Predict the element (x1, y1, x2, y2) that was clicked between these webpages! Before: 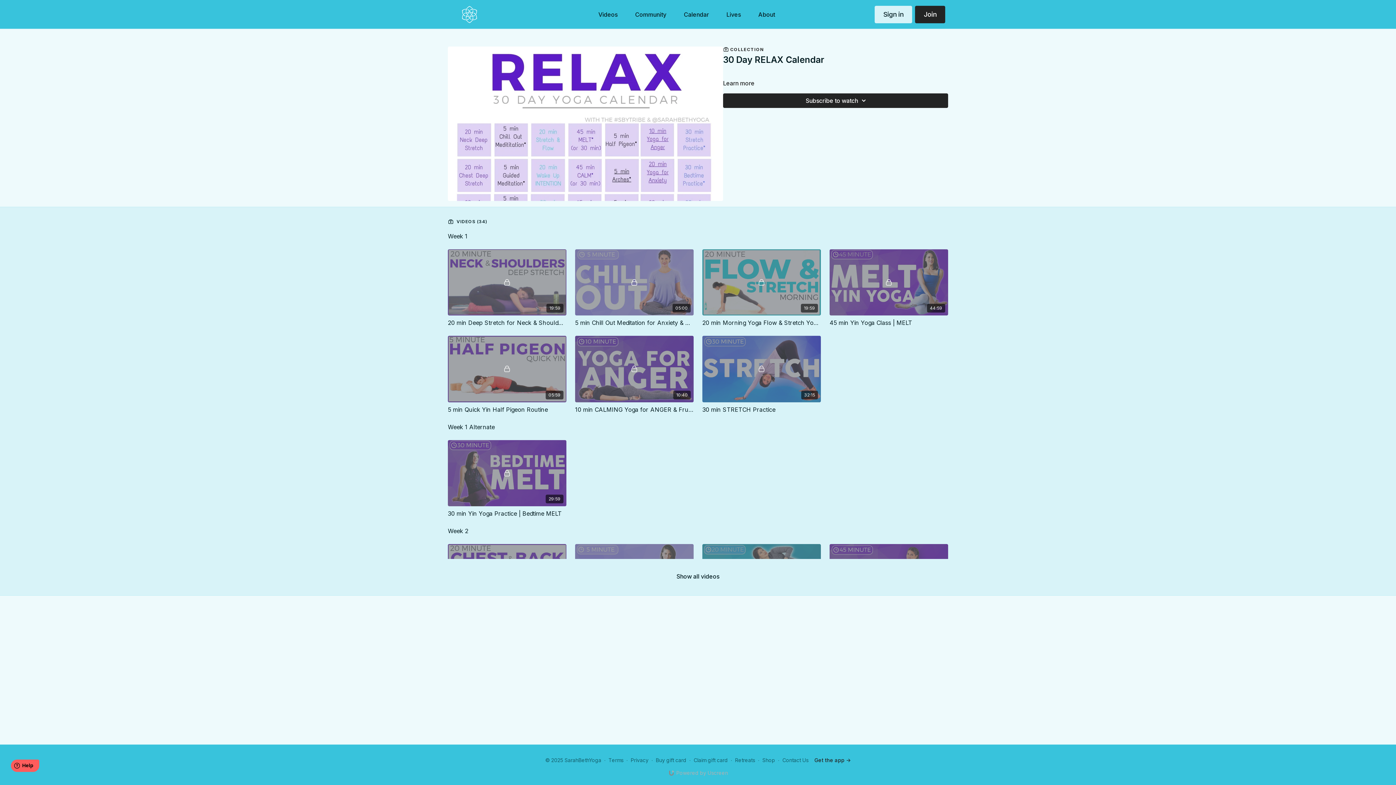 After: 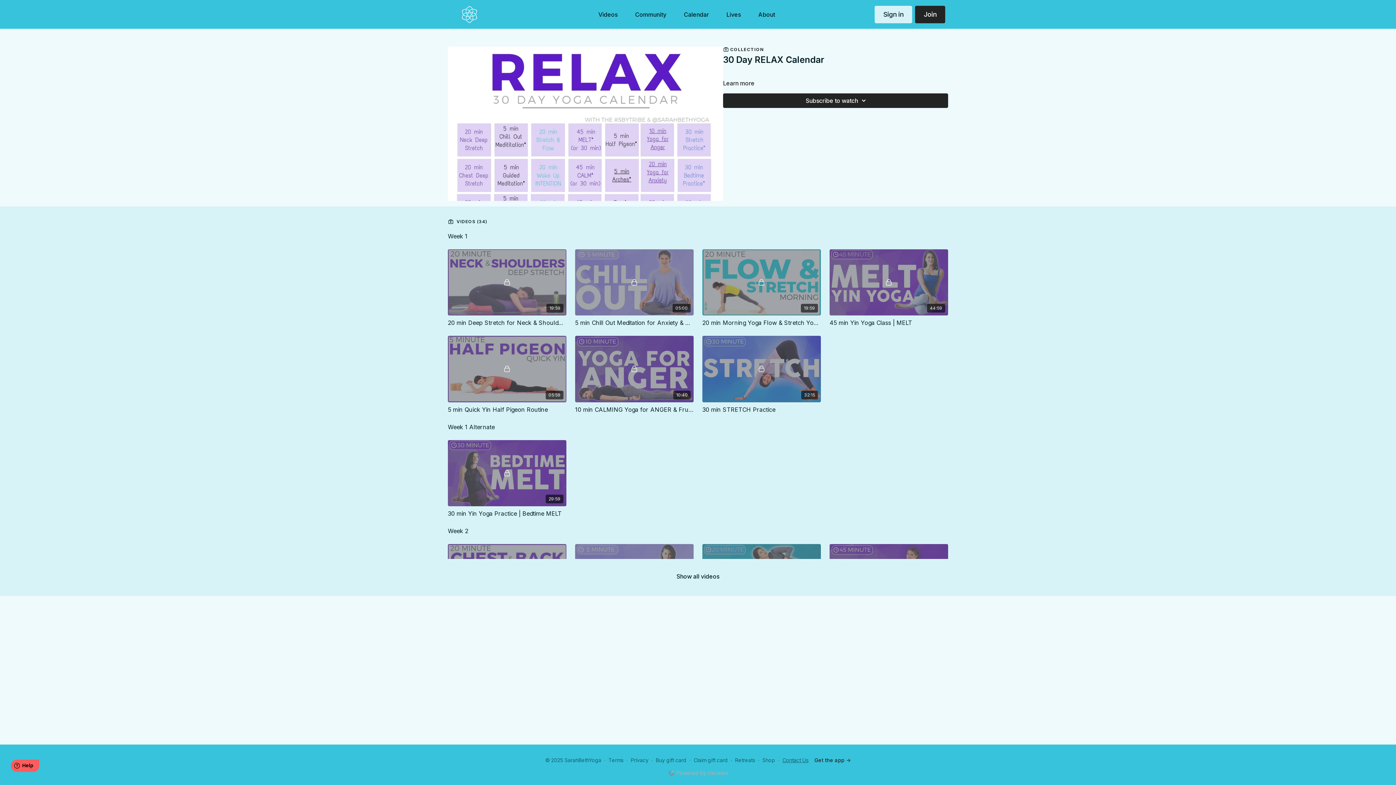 Action: bbox: (782, 757, 808, 763) label: Contact Us